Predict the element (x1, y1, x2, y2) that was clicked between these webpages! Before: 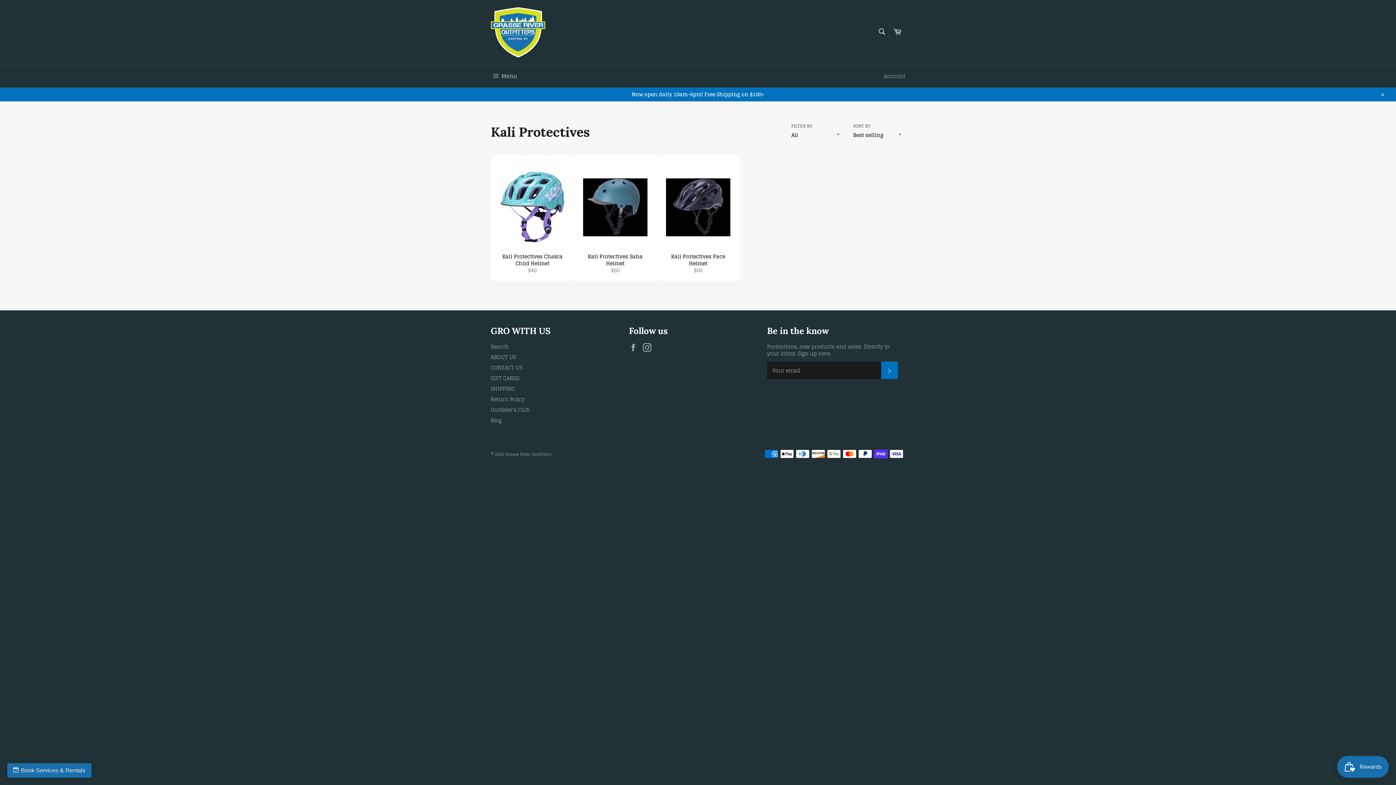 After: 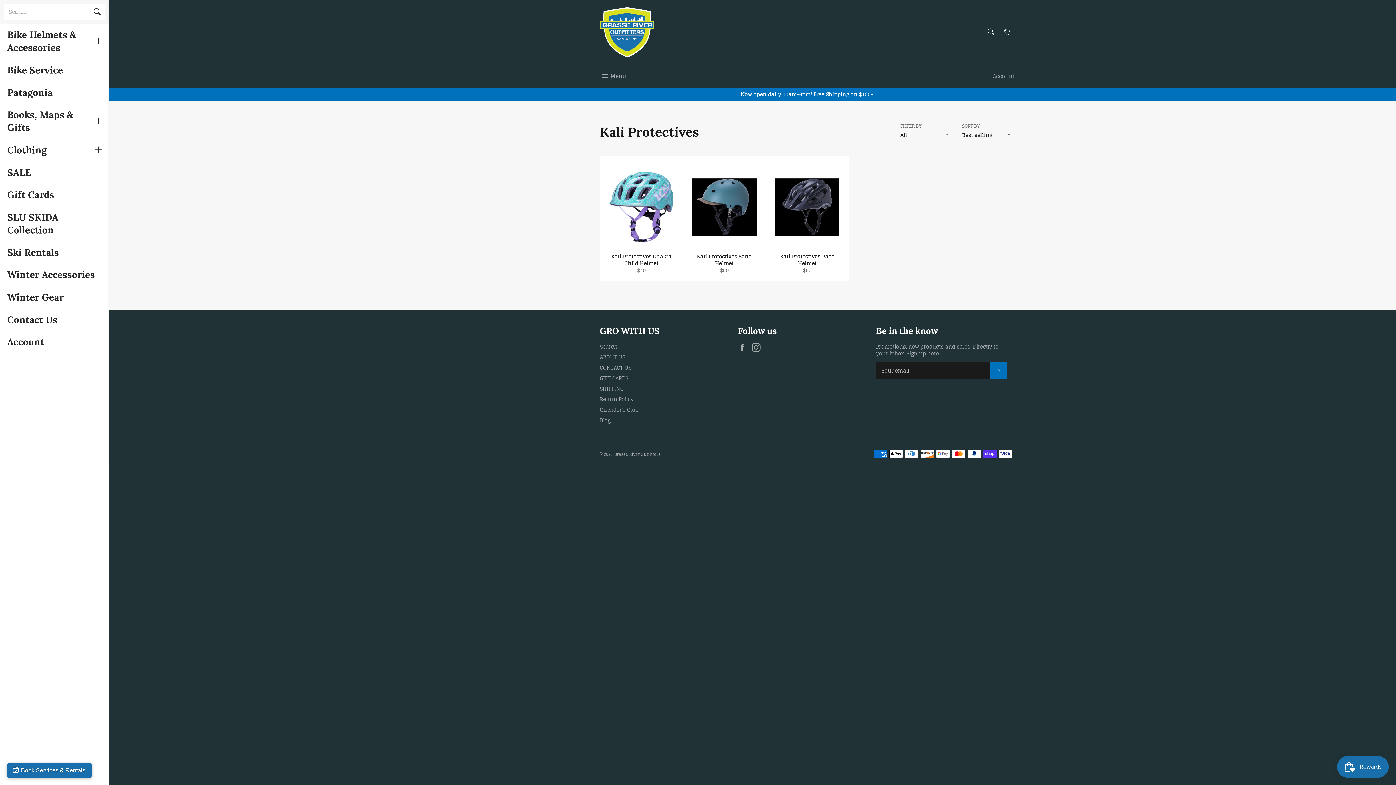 Action: label:  Menu
Site navigation bbox: (483, 65, 524, 87)